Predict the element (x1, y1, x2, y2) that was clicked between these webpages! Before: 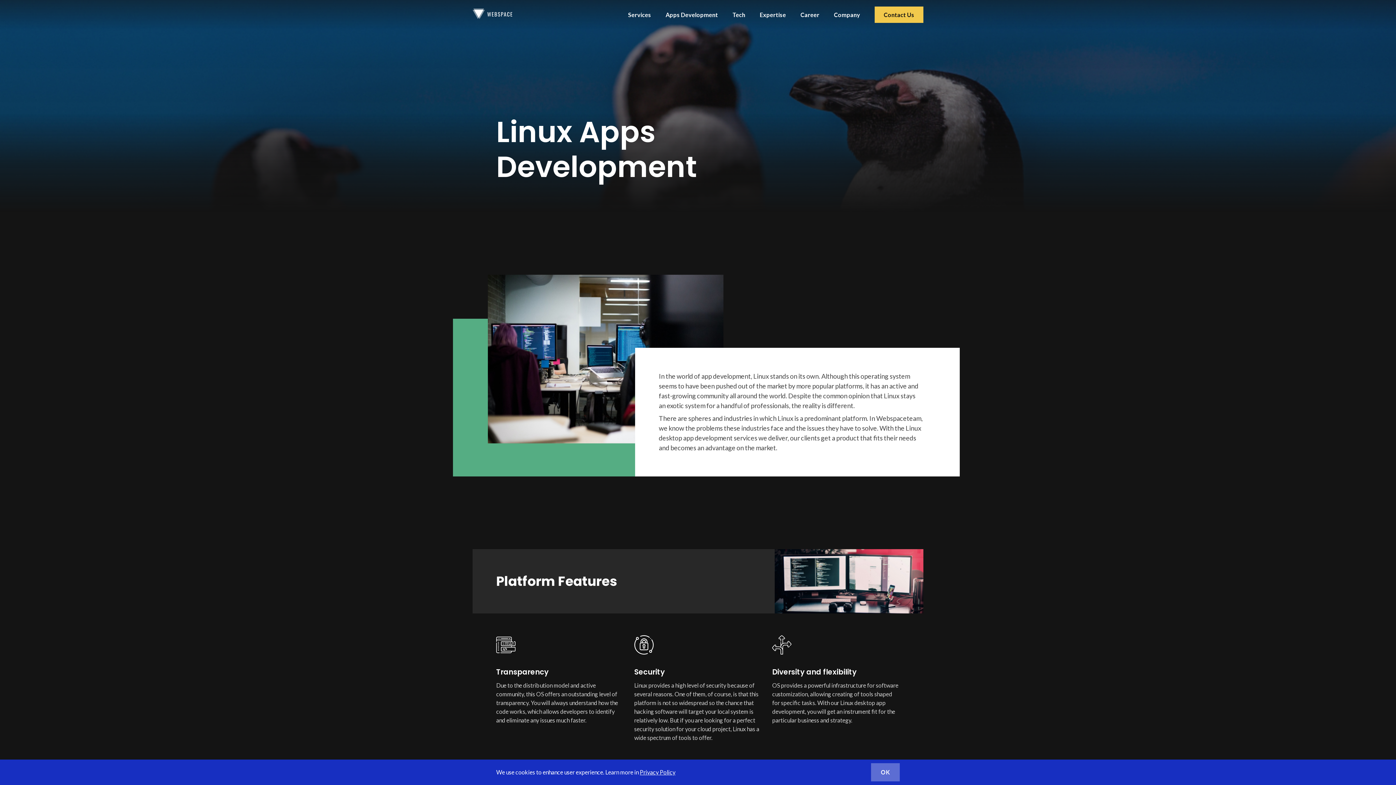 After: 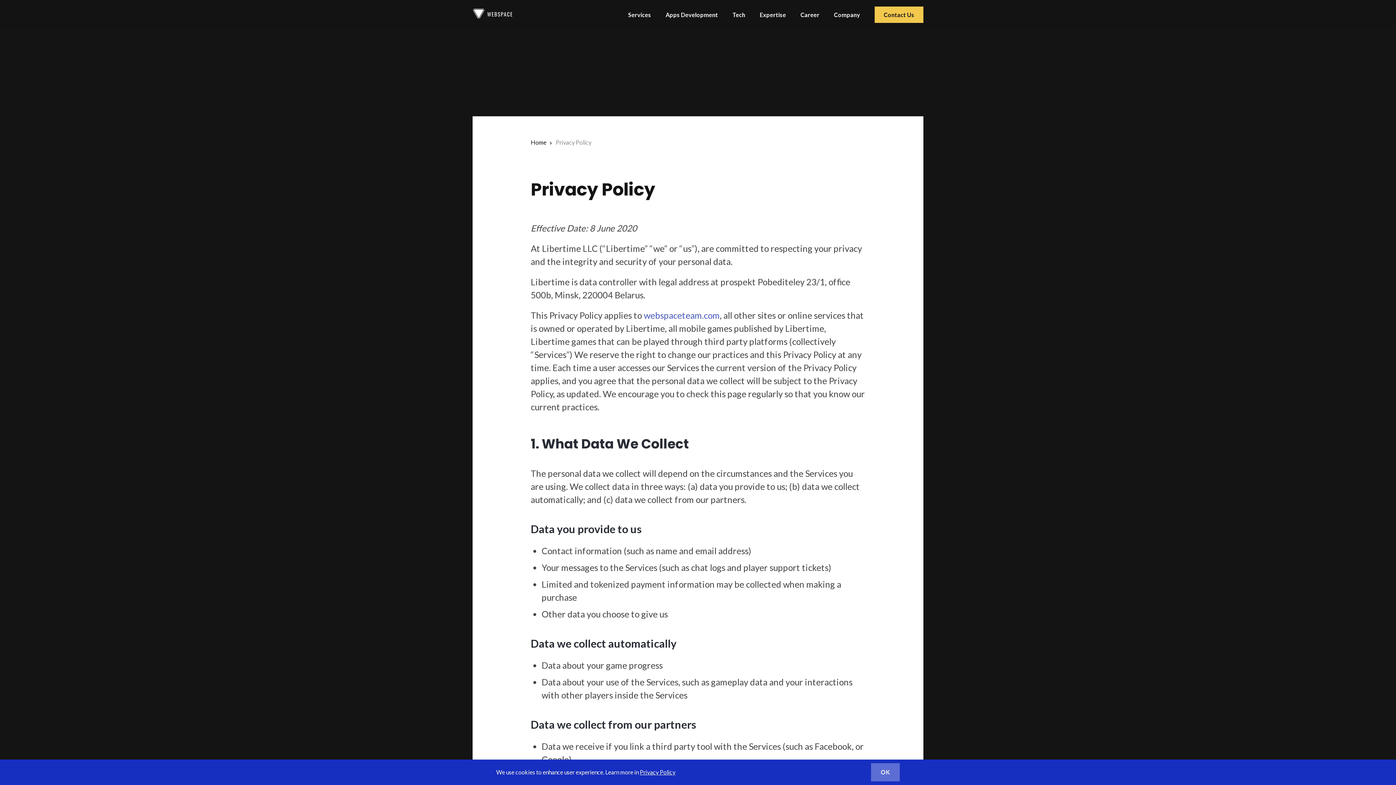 Action: label: Privacy Policy bbox: (640, 769, 675, 776)